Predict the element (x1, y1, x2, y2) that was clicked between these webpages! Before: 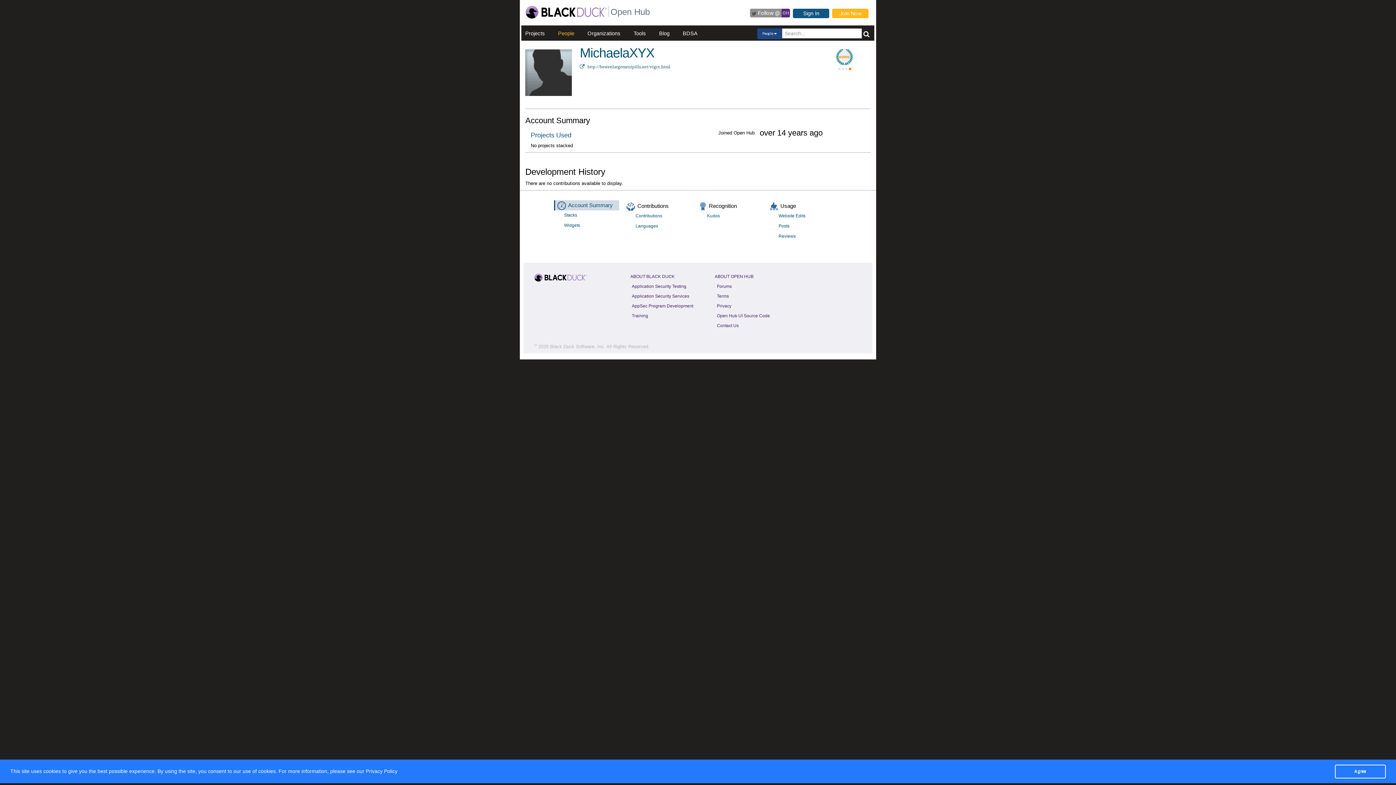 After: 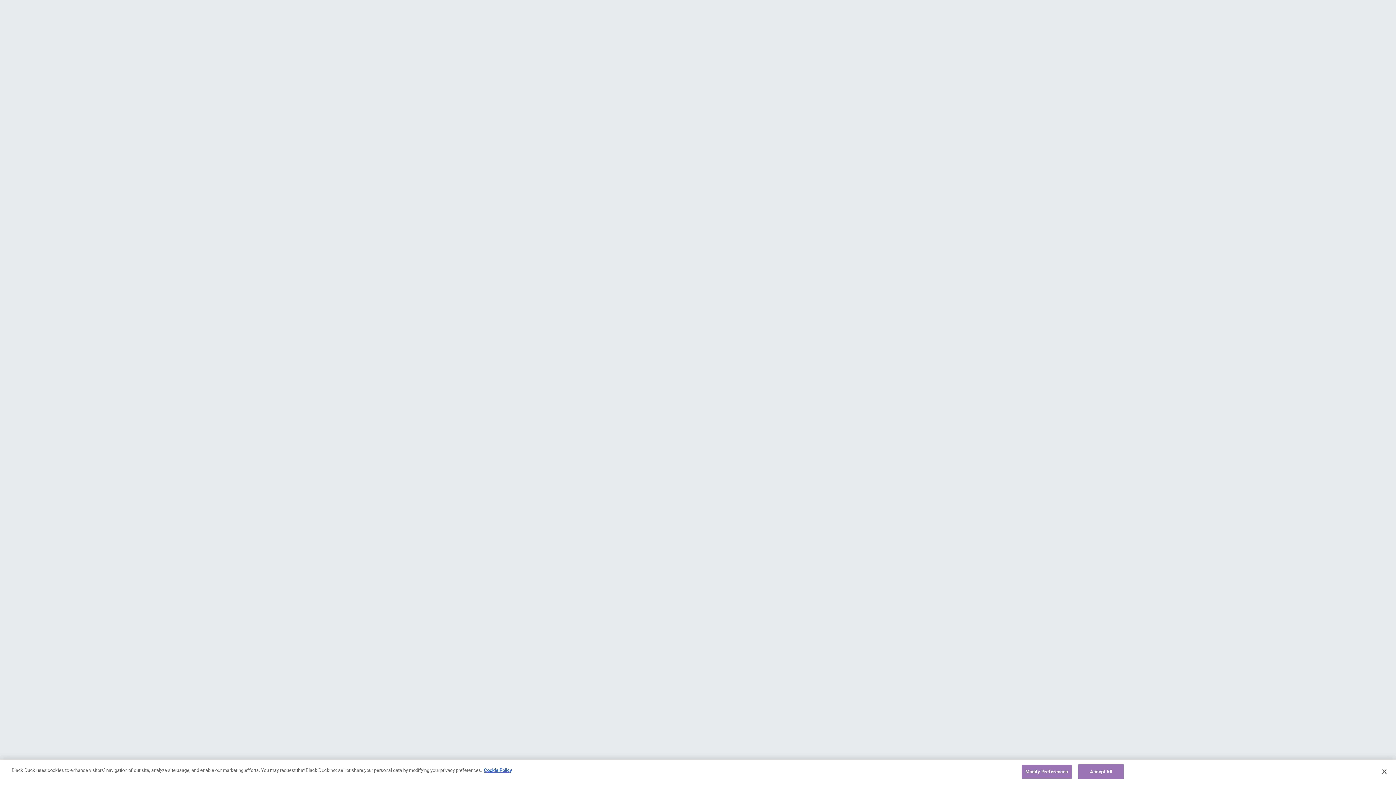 Action: label: Terms bbox: (714, 292, 731, 300)